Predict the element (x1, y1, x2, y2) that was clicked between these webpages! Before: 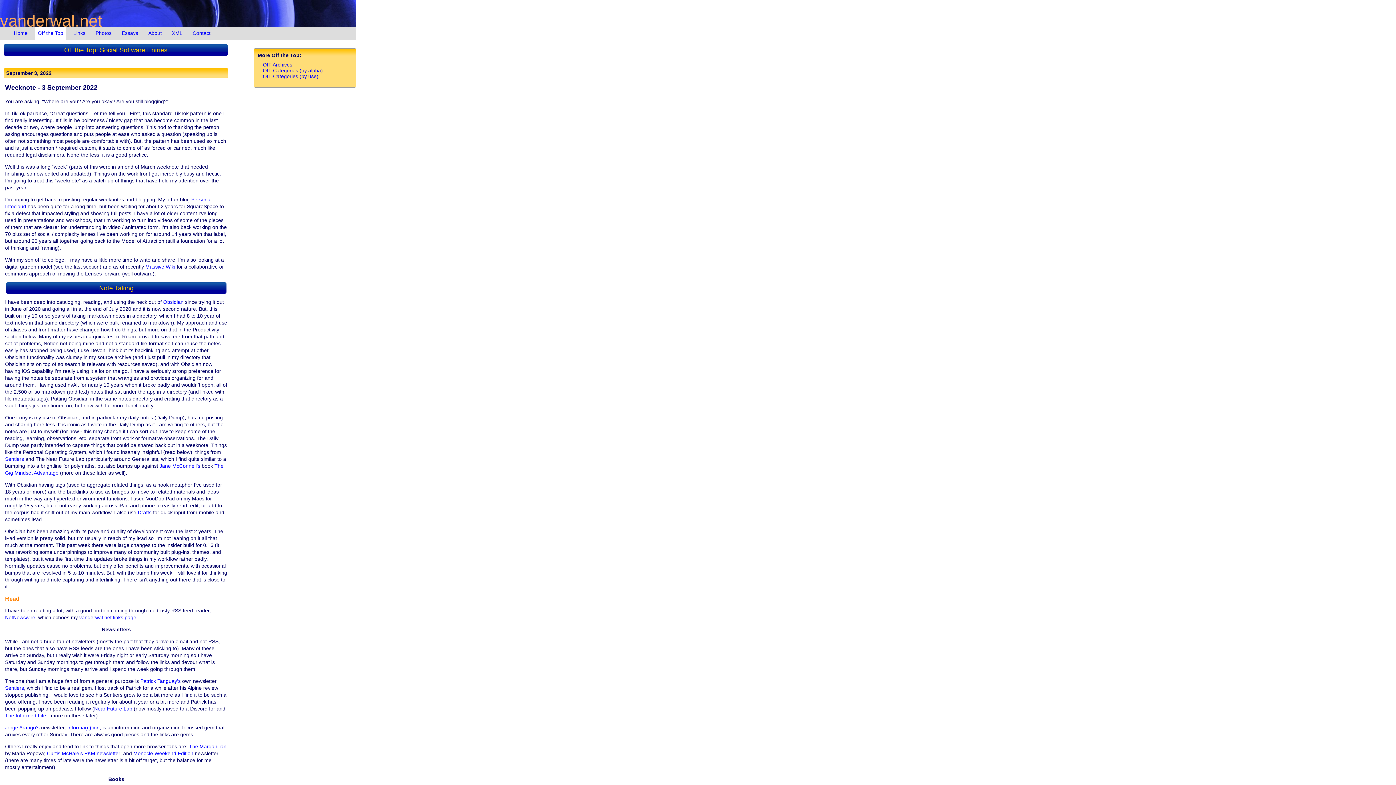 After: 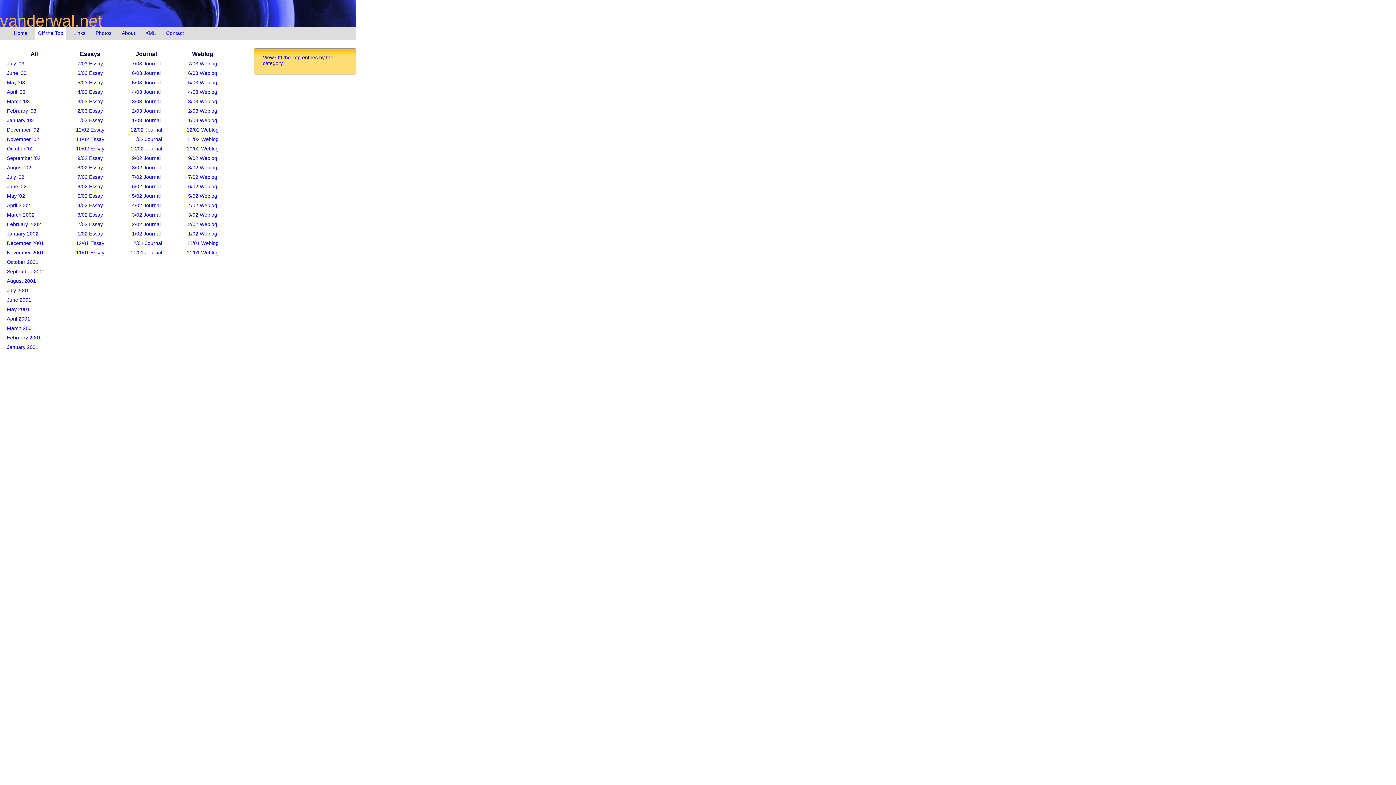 Action: label: OtT Archives bbox: (262, 61, 292, 67)